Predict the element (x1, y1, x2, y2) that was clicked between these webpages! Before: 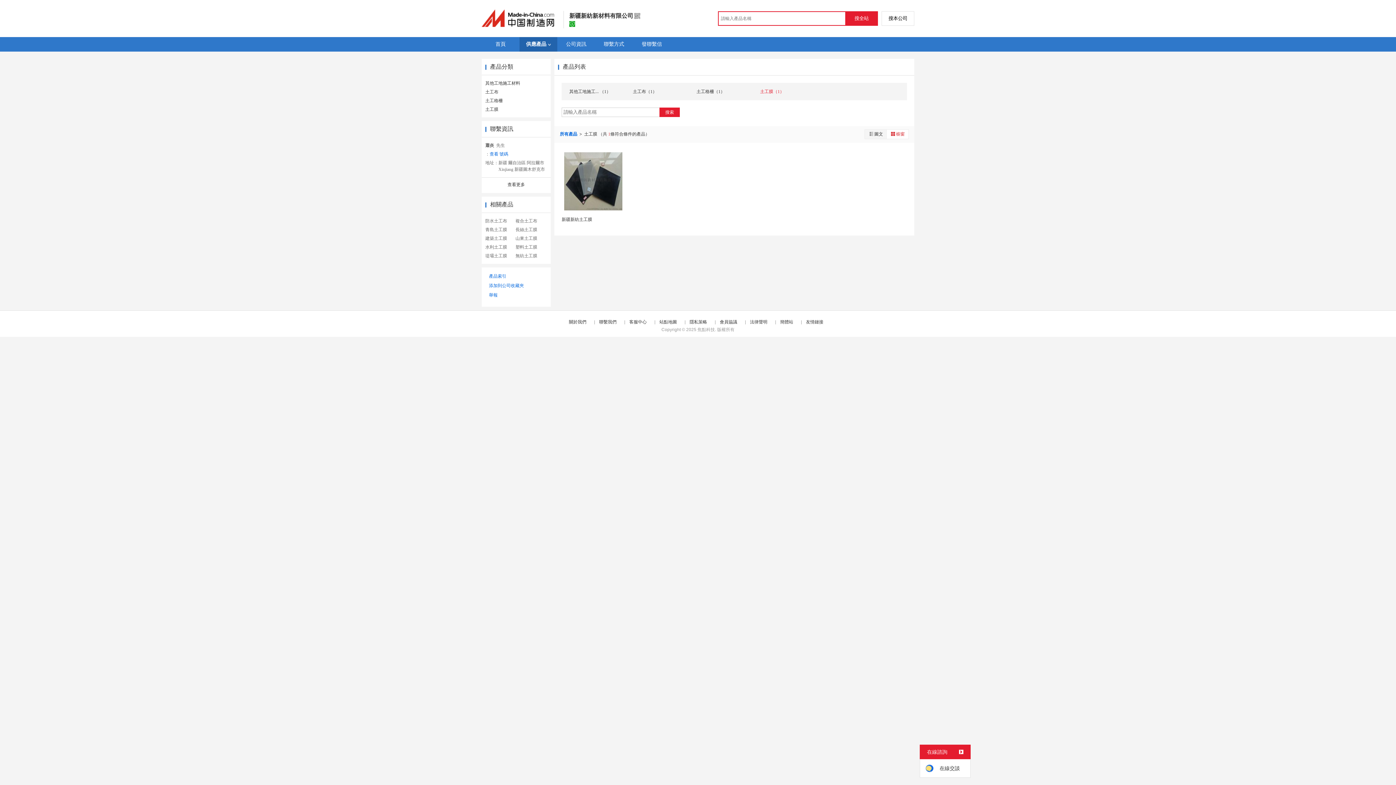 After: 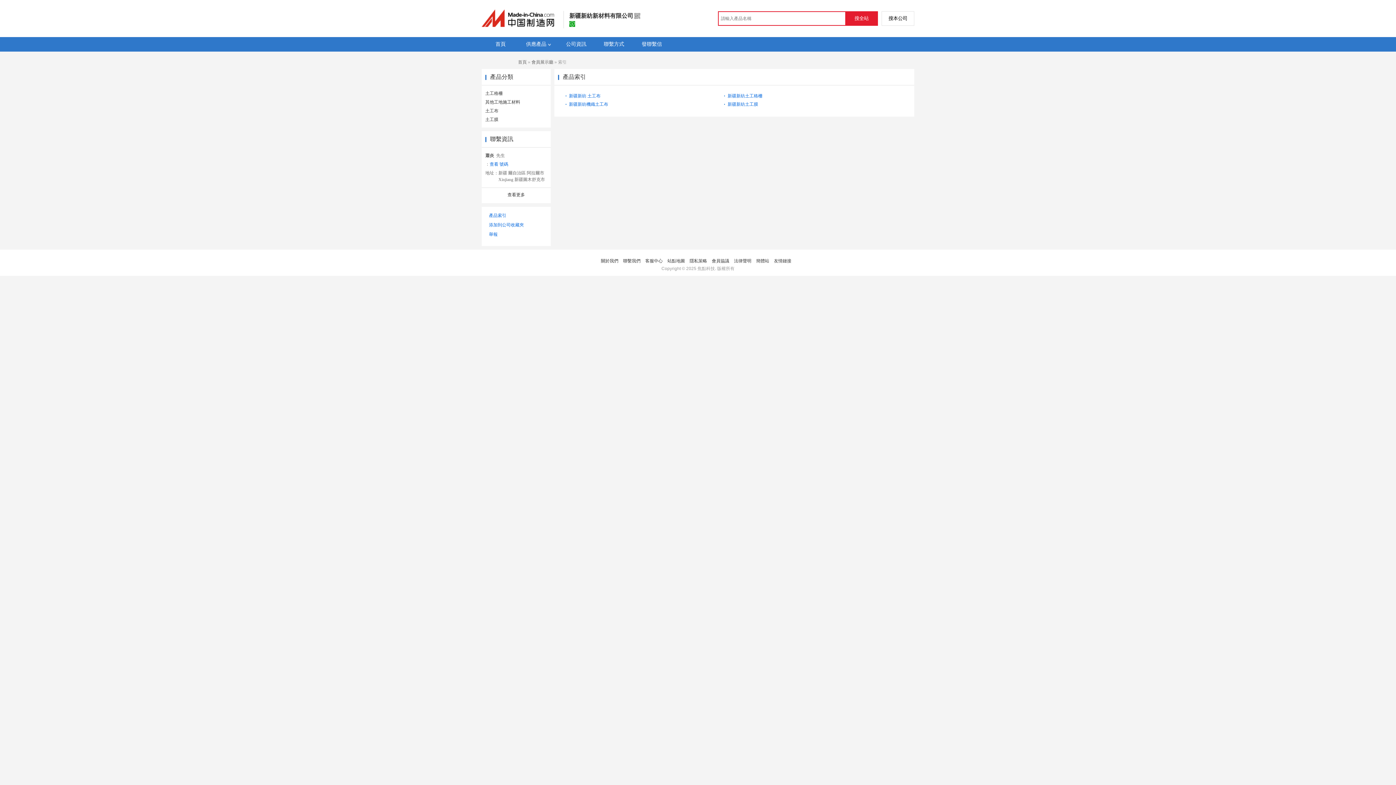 Action: label: 產品索引 bbox: (489, 273, 506, 278)